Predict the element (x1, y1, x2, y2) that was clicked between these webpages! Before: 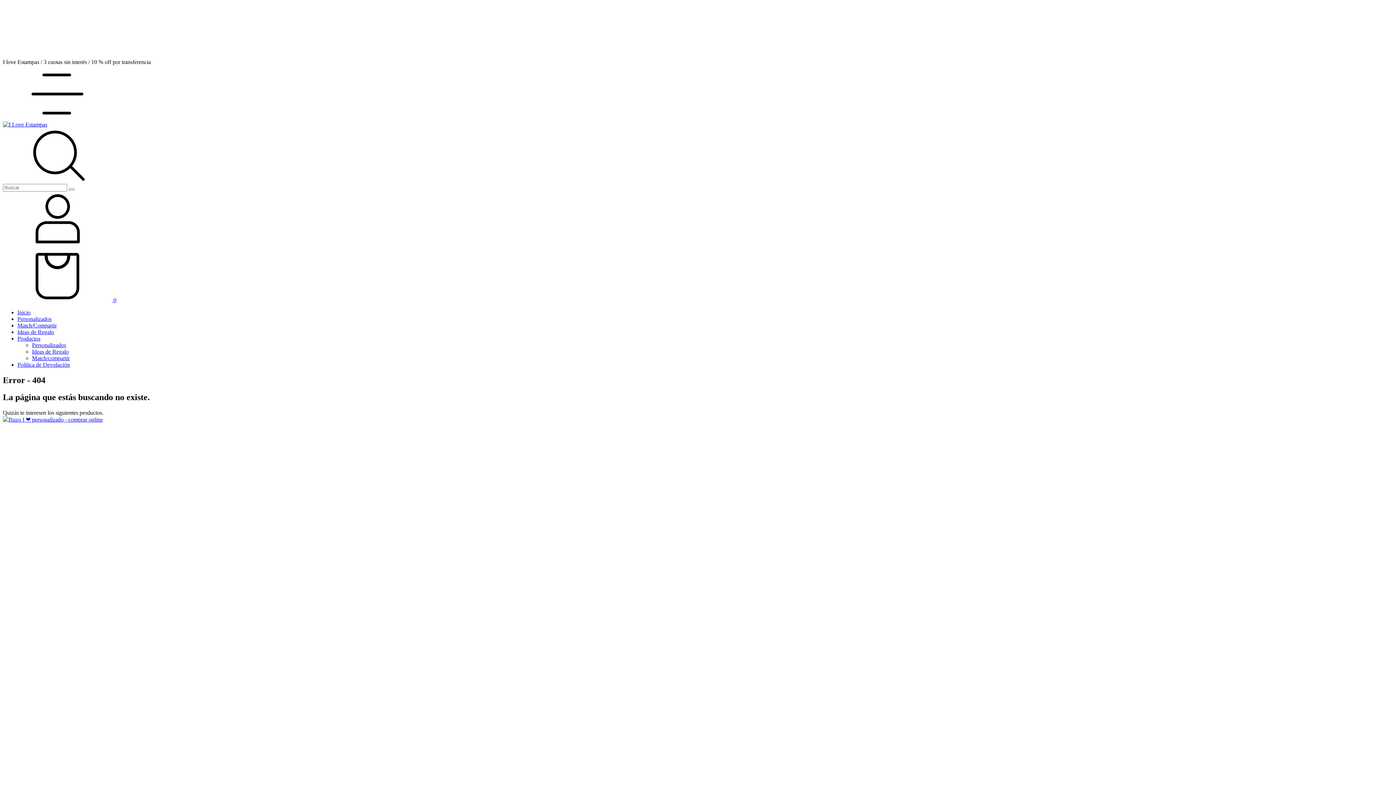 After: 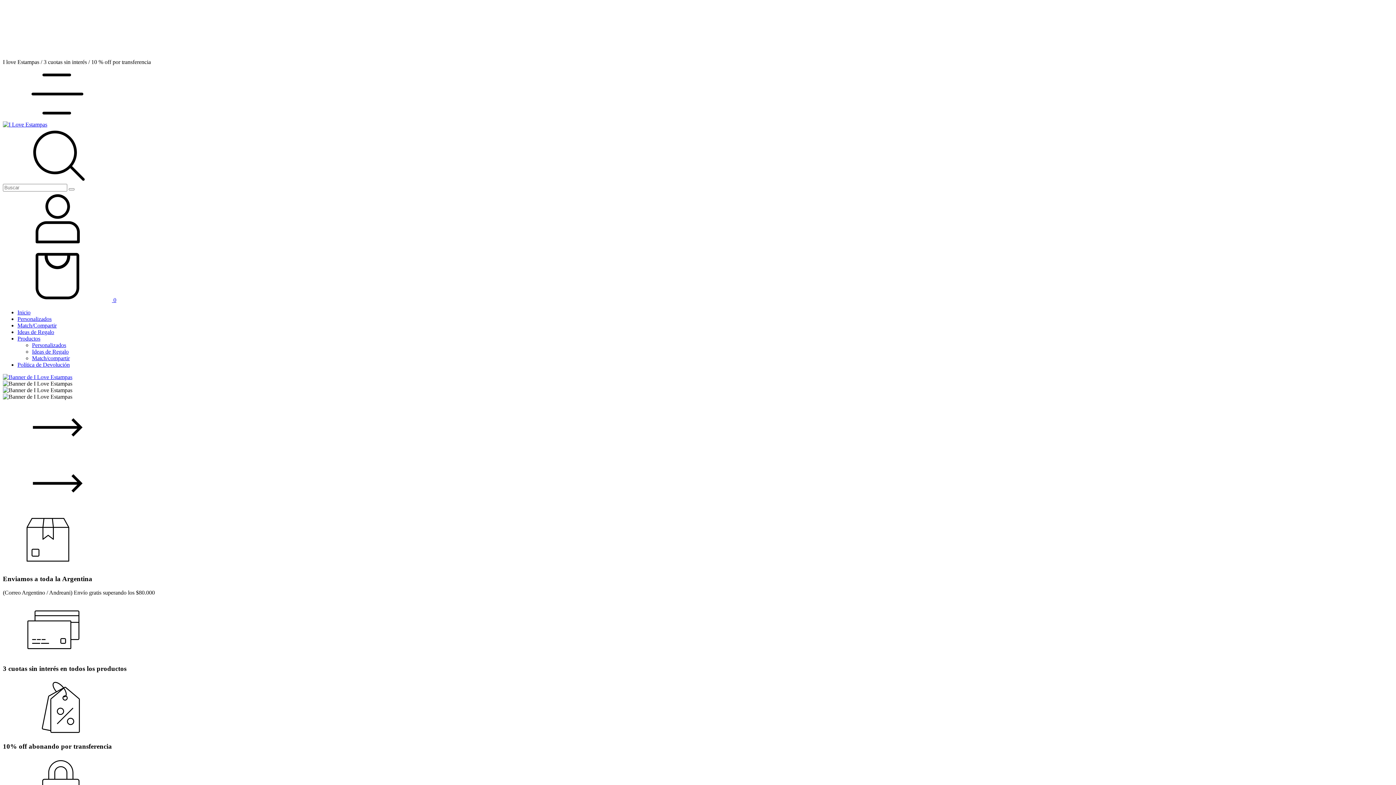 Action: bbox: (2, 121, 47, 127)